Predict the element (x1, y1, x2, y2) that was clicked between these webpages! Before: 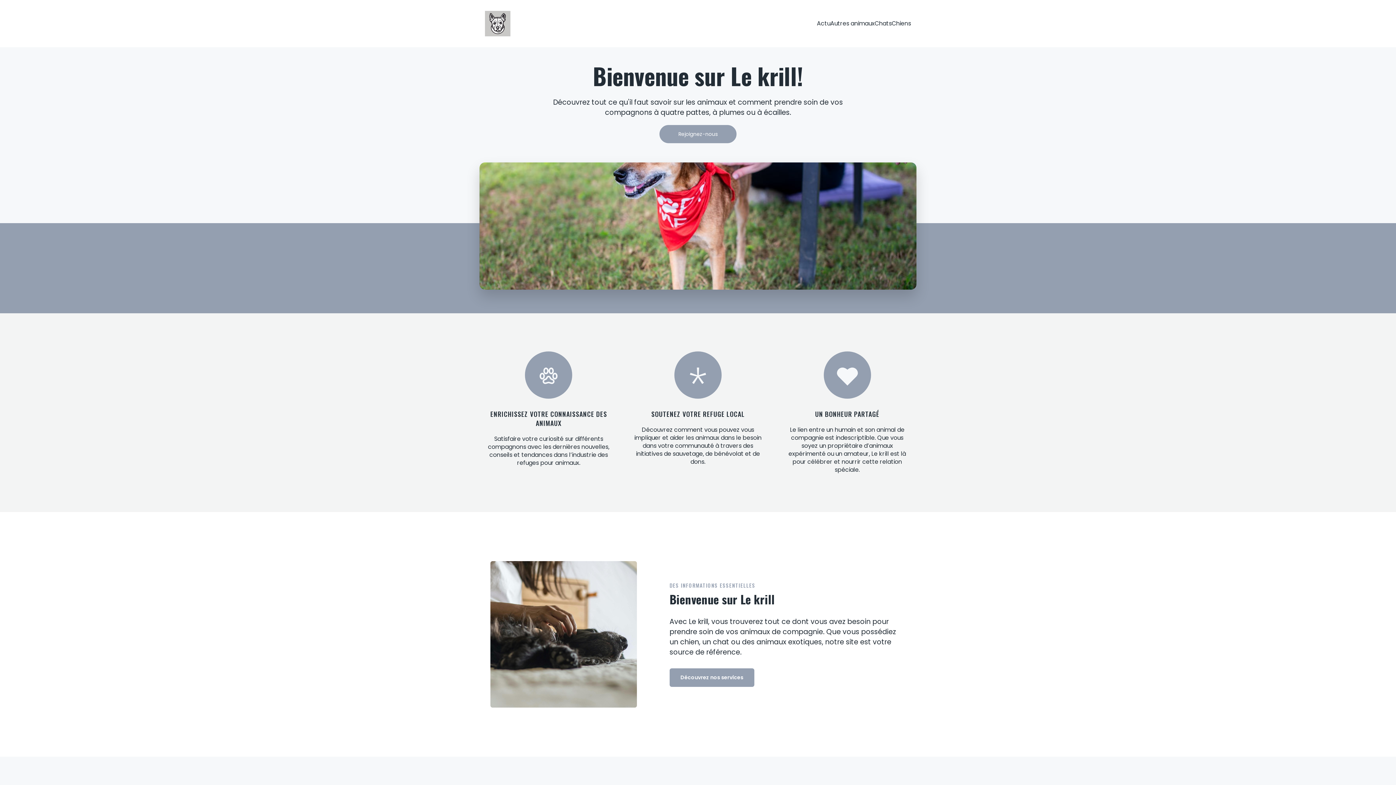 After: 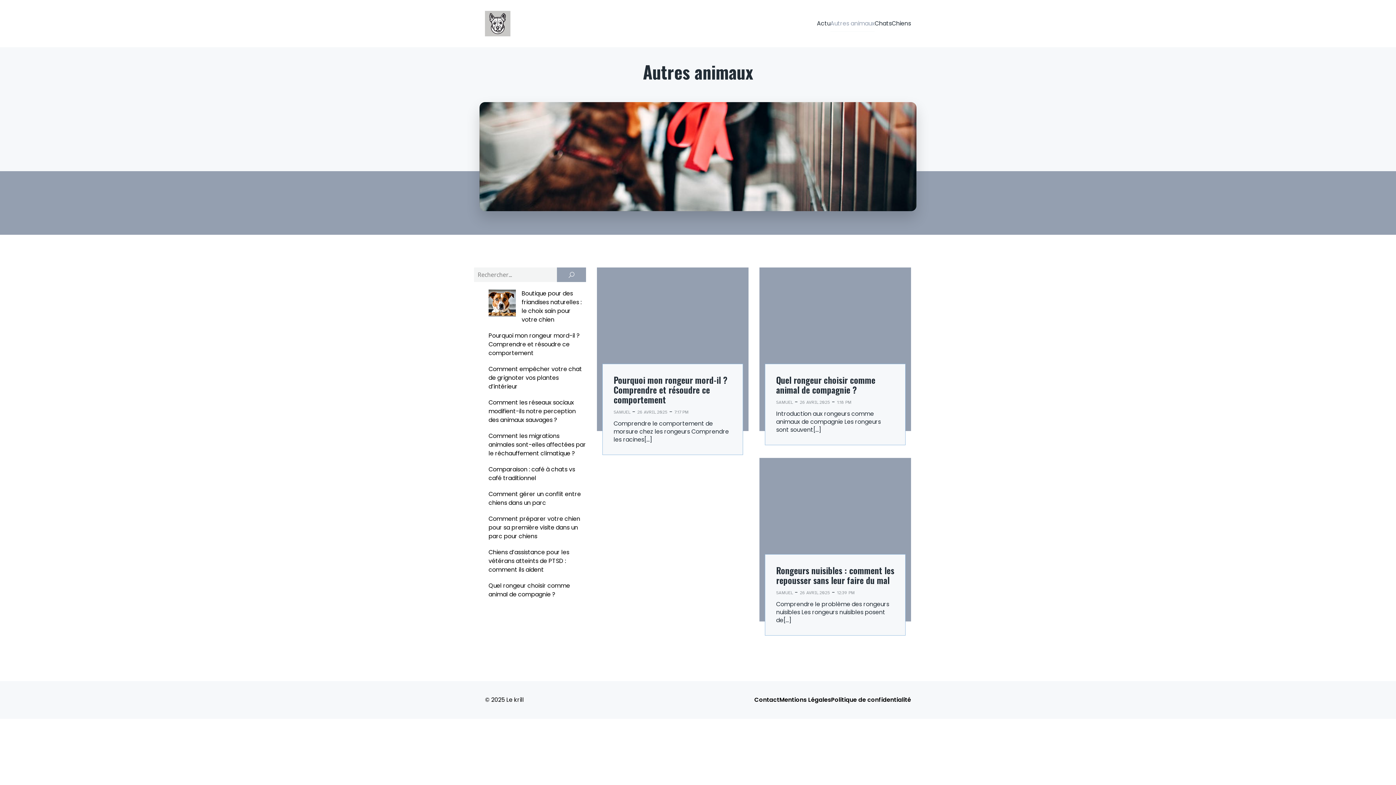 Action: label: Autres animaux bbox: (830, 15, 874, 31)